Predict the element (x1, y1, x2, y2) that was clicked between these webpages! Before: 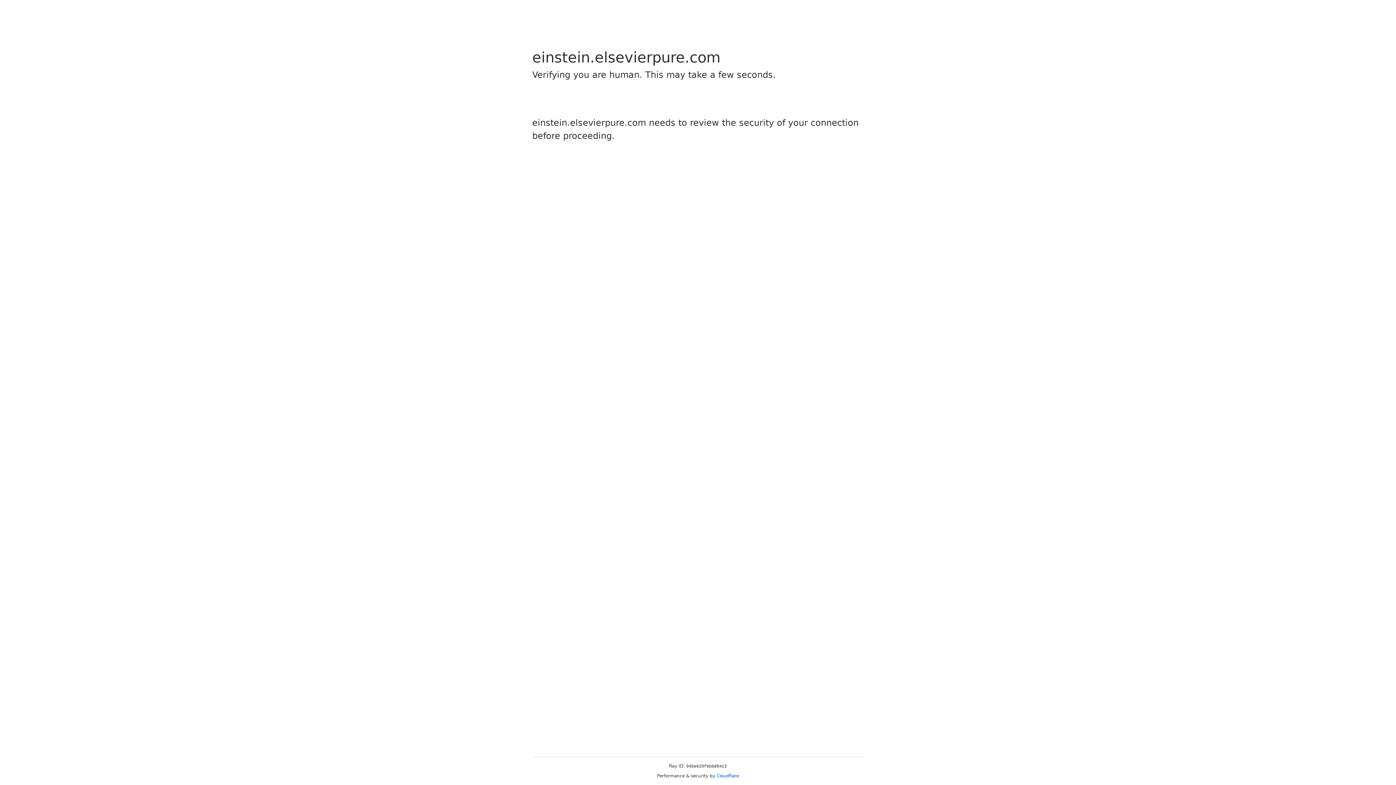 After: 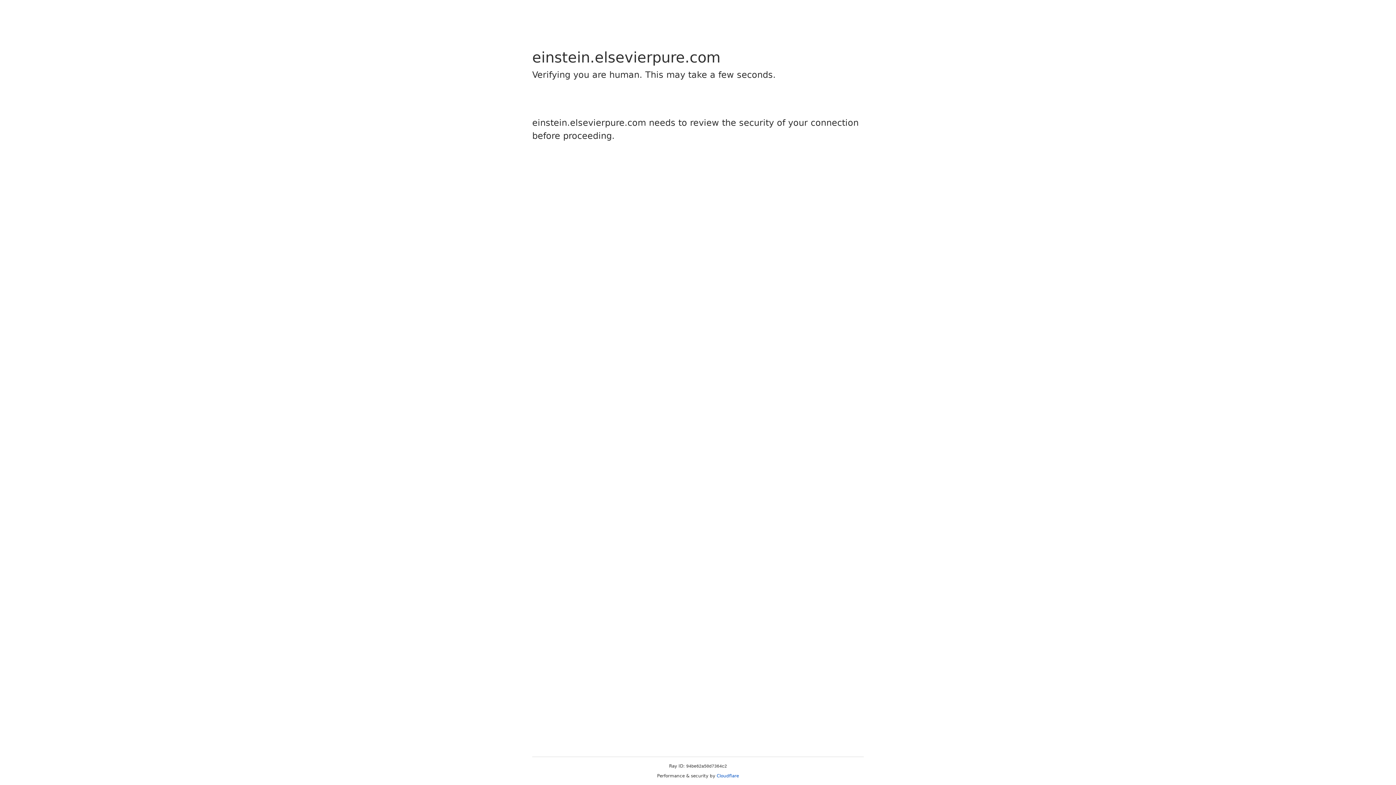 Action: bbox: (716, 773, 739, 778) label: Cloudflare